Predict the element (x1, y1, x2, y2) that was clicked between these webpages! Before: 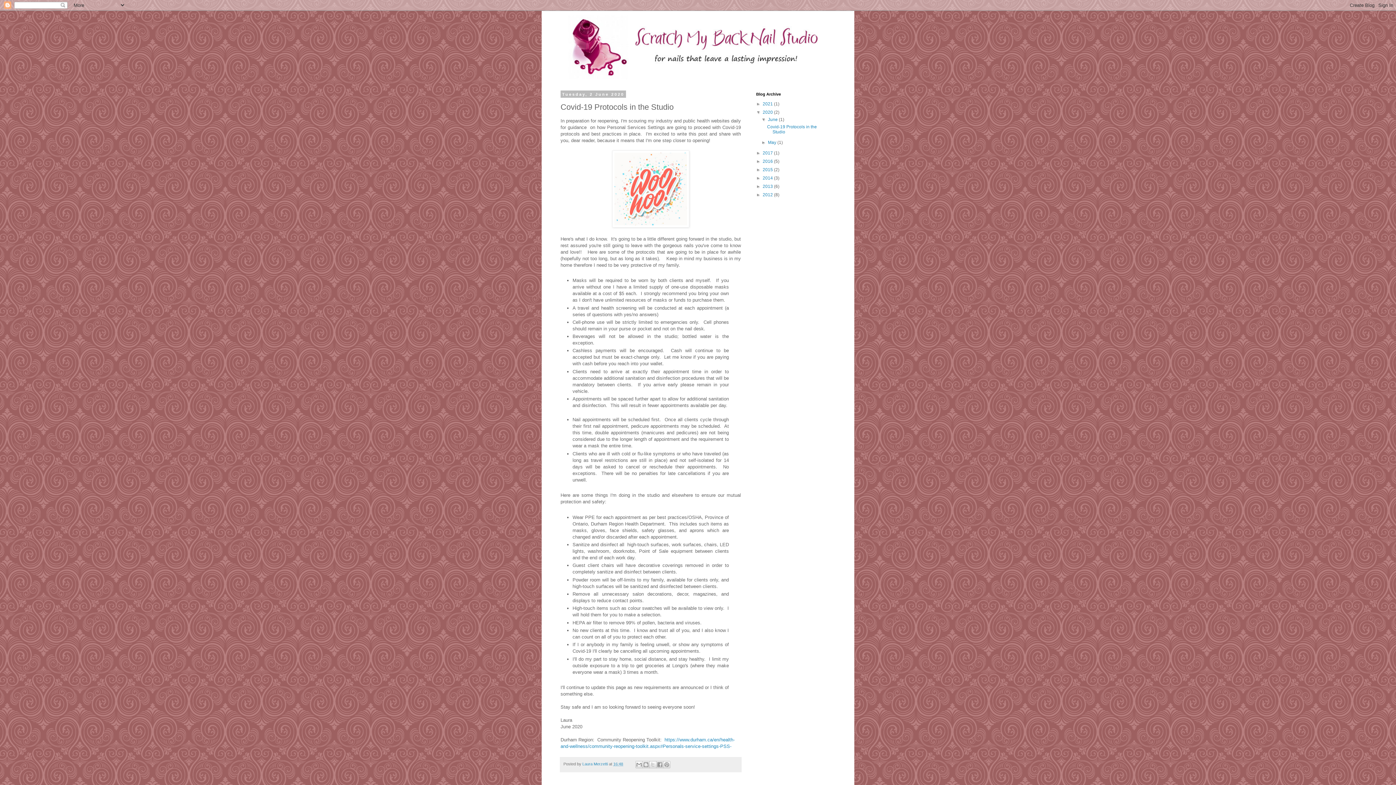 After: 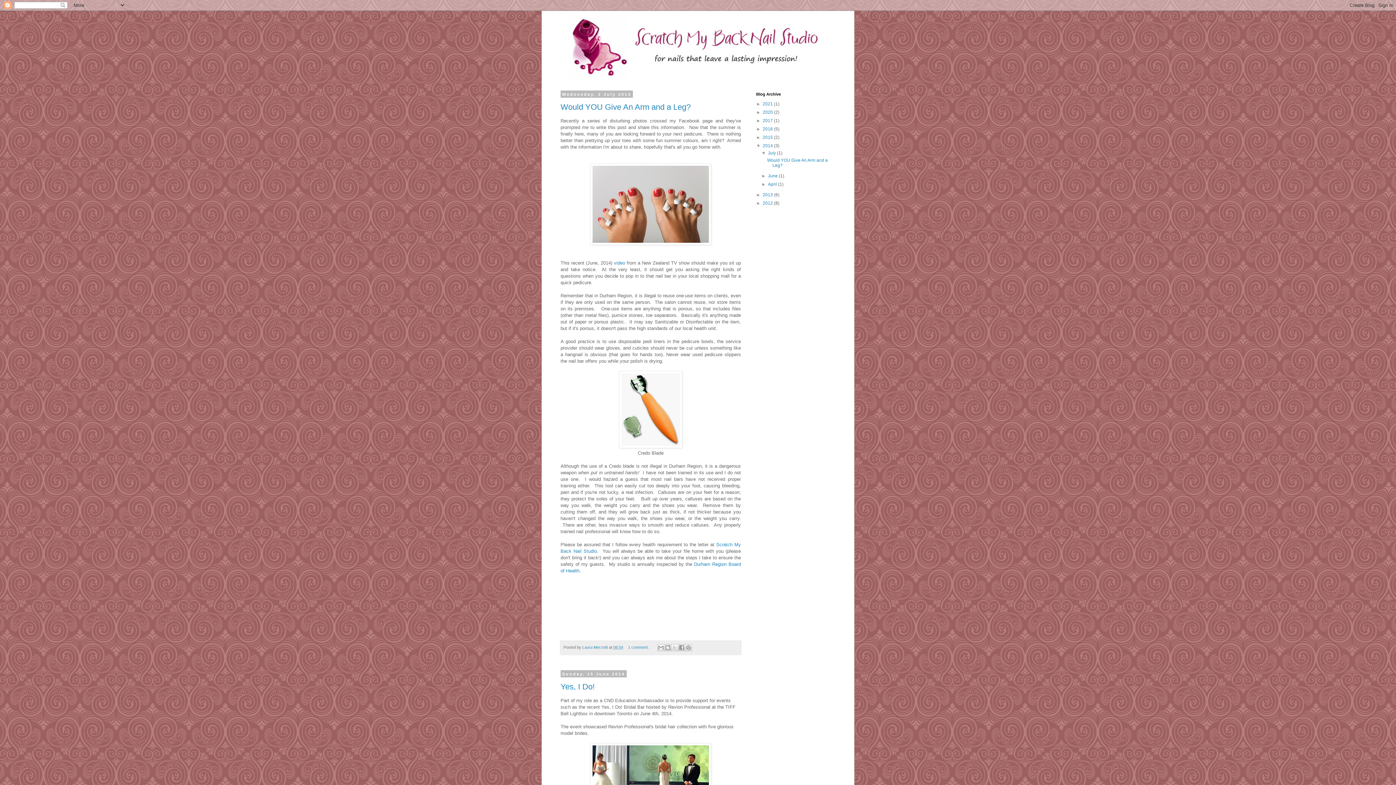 Action: bbox: (762, 175, 774, 180) label: 2014 